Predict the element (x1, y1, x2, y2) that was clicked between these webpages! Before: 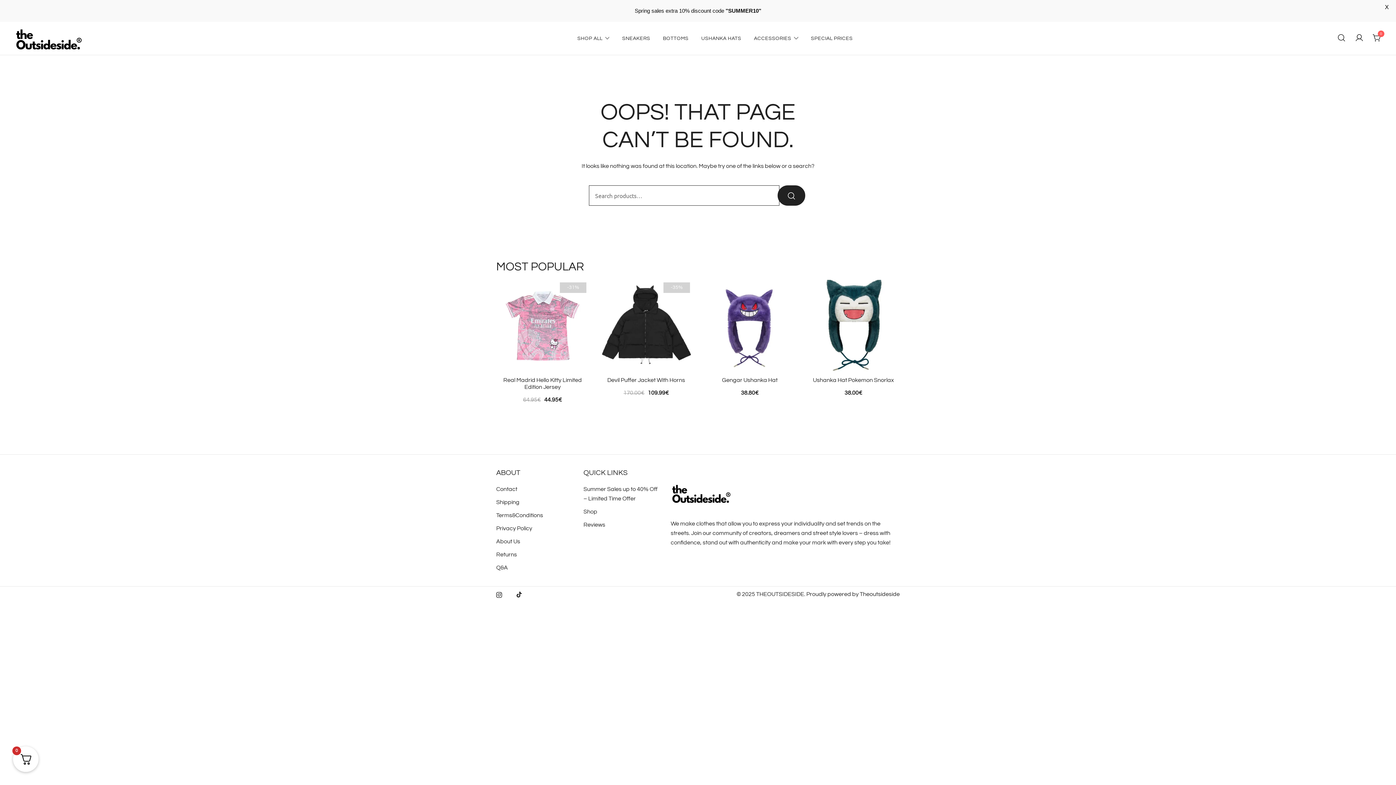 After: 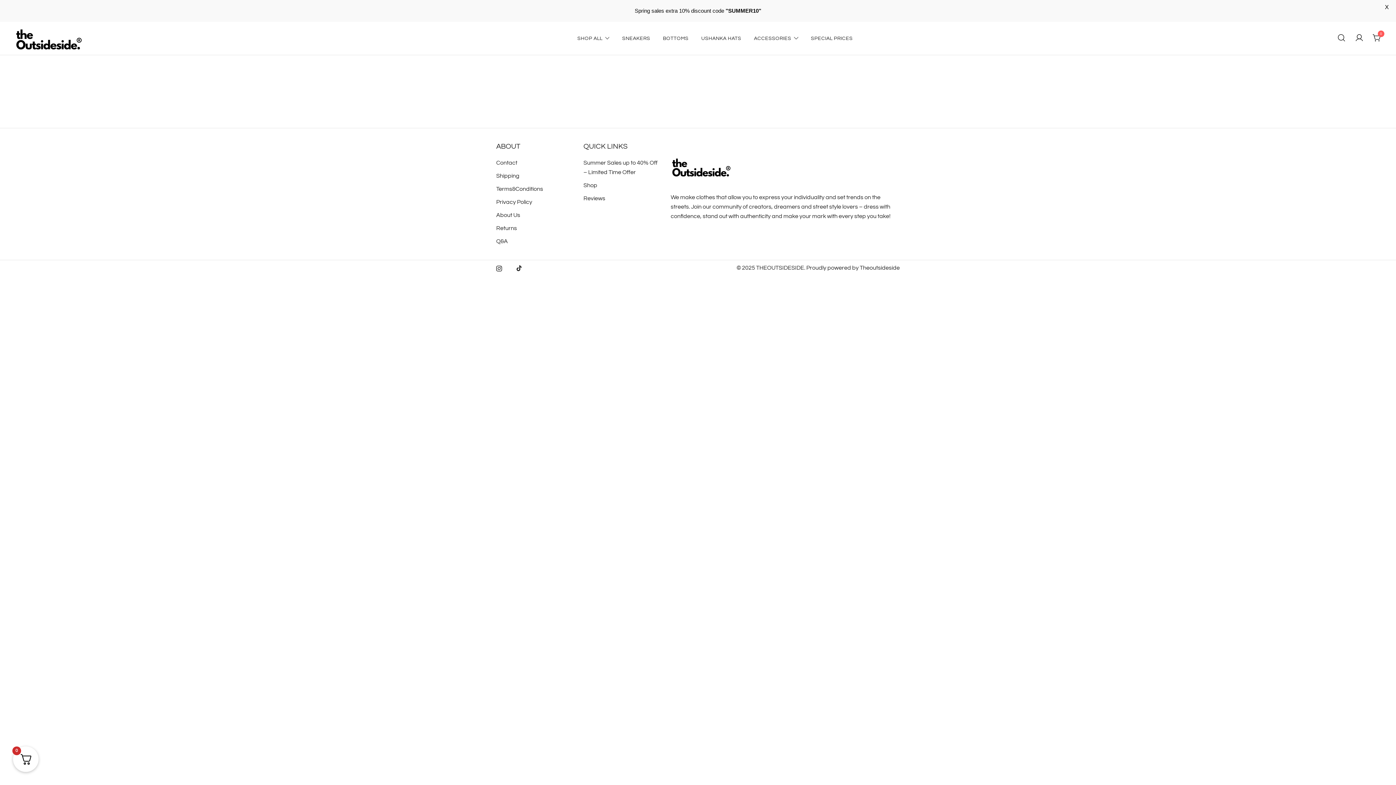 Action: bbox: (583, 522, 605, 528) label: Reviews